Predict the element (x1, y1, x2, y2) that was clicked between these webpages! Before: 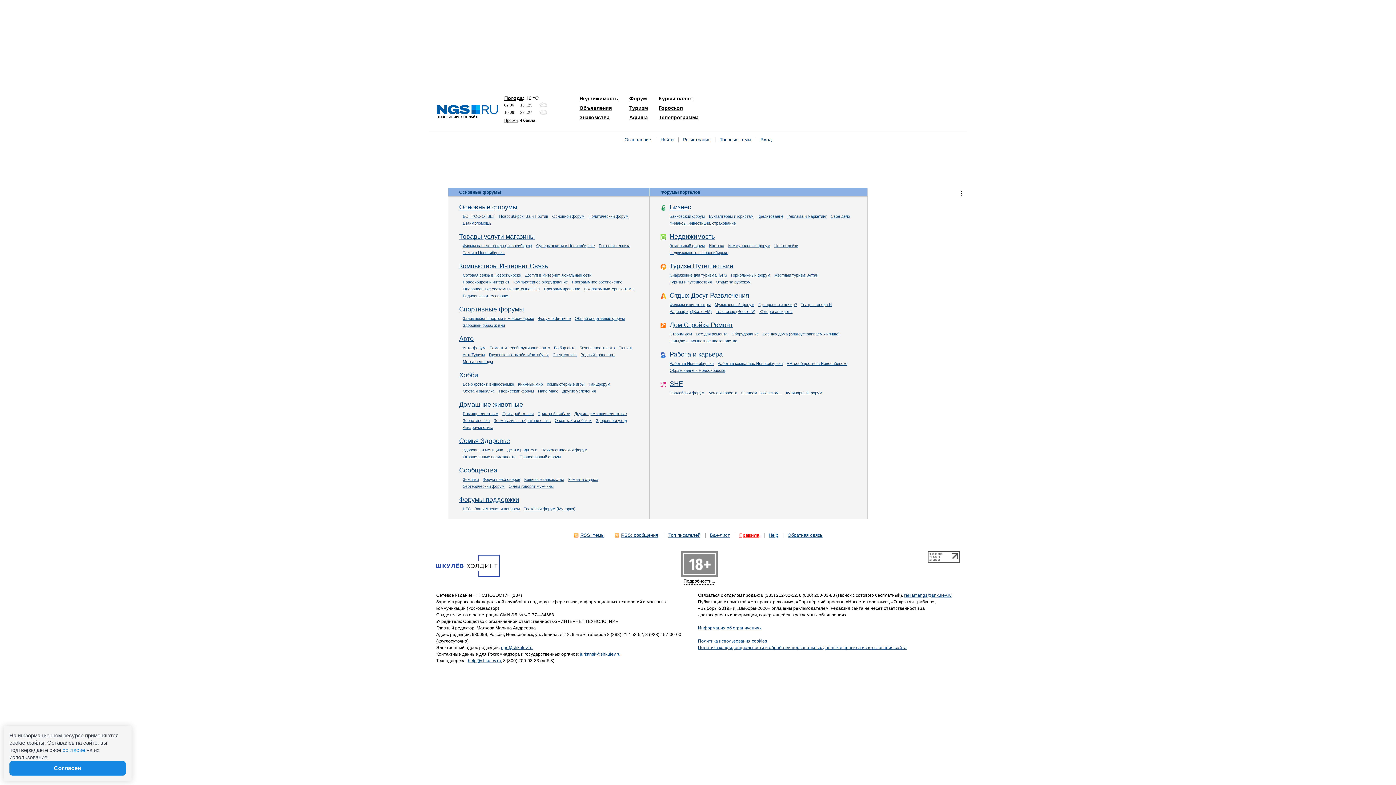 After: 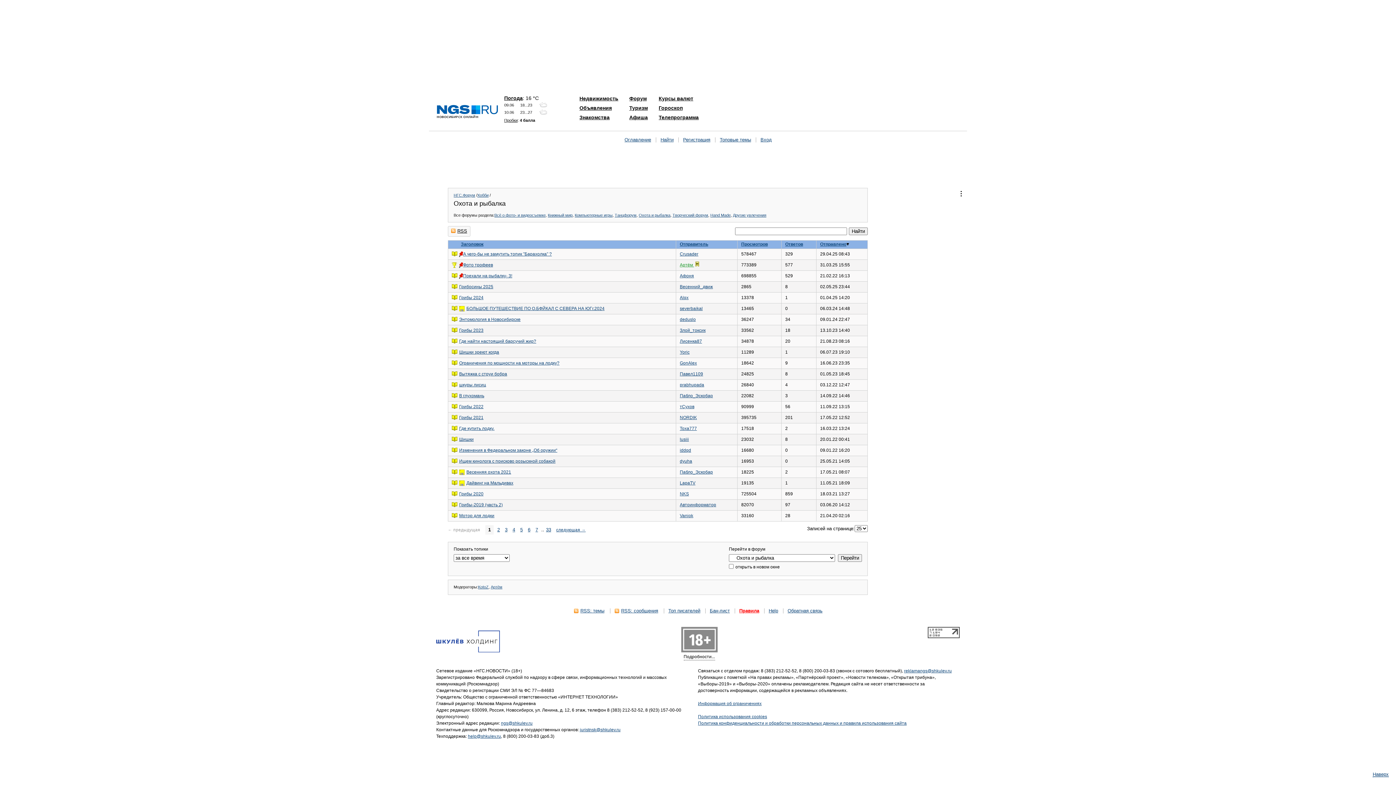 Action: bbox: (462, 389, 494, 393) label: Охота и рыбалка